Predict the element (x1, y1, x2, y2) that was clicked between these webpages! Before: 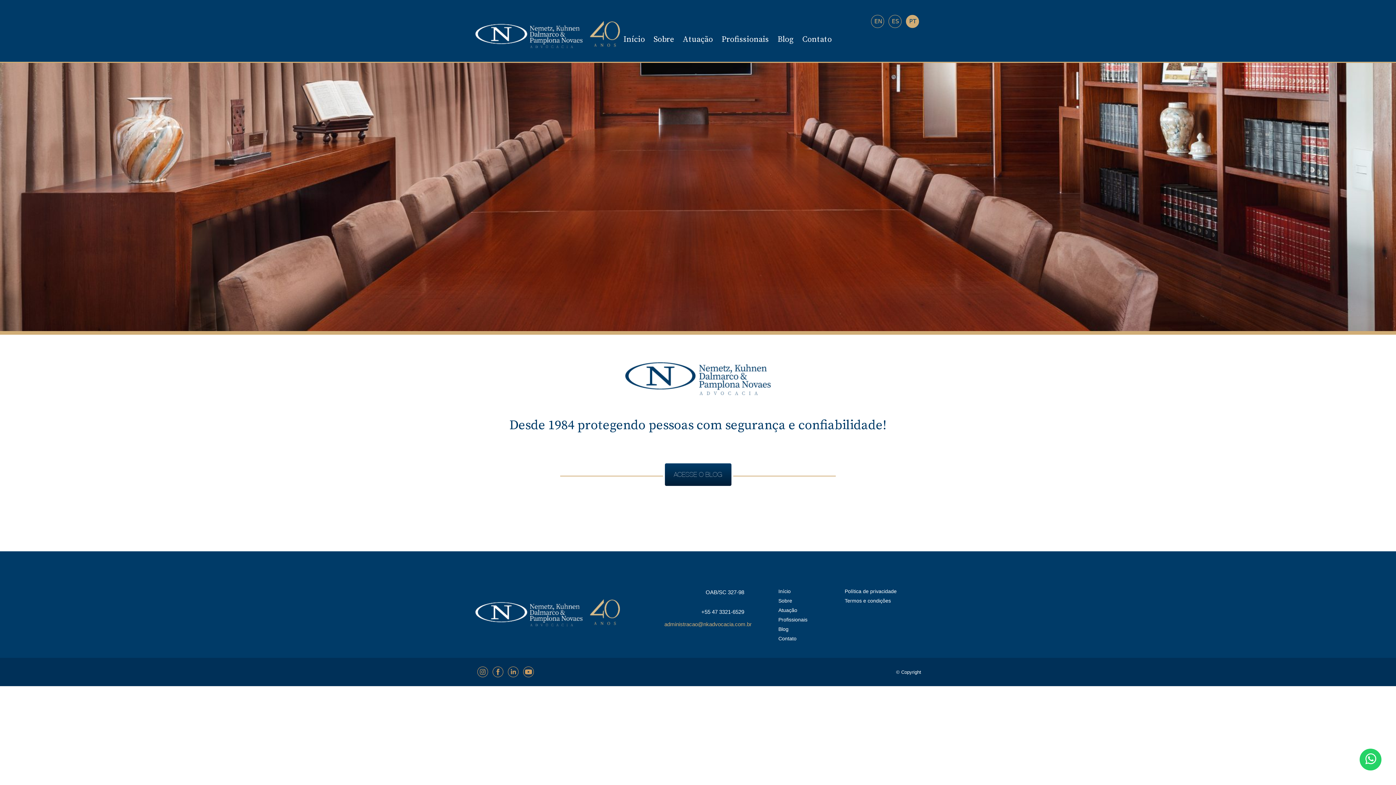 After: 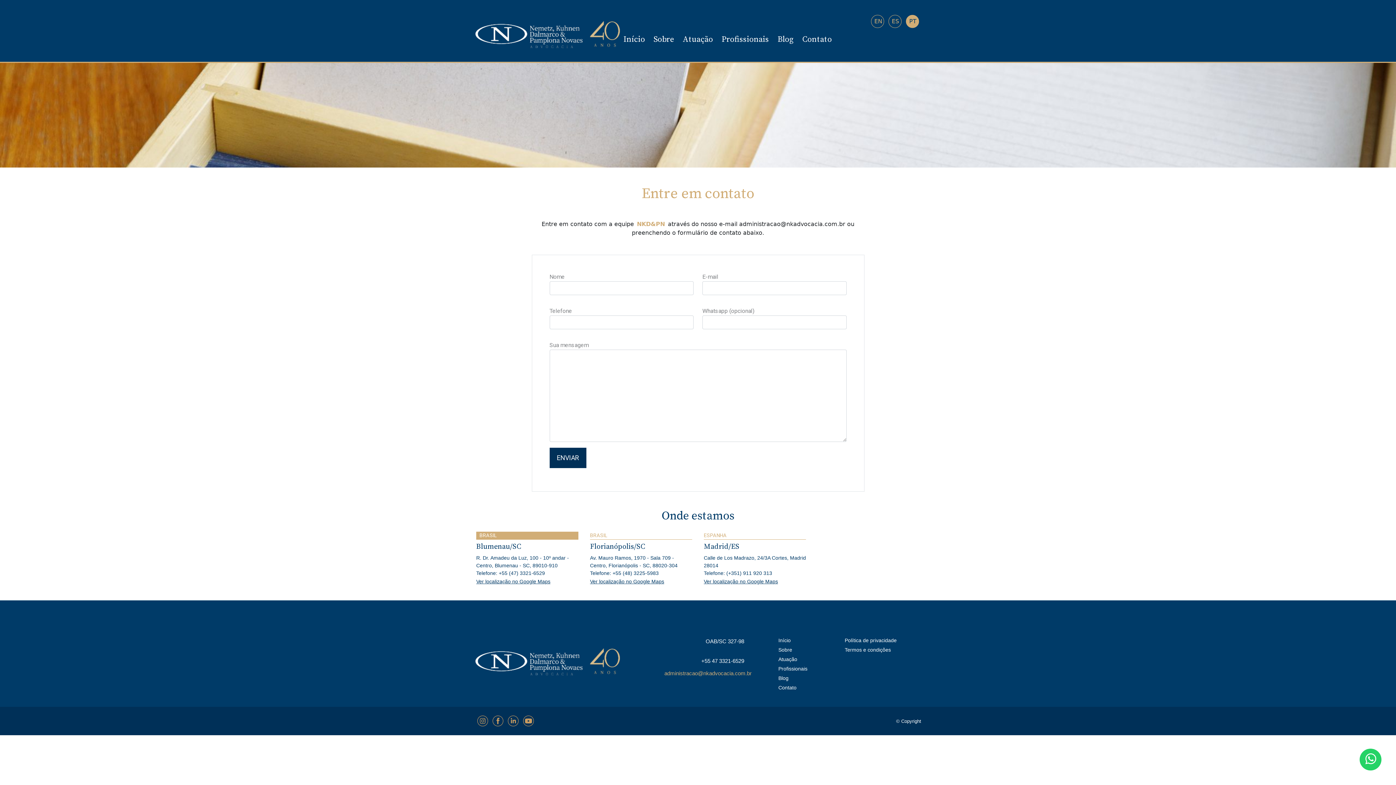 Action: label: Contato bbox: (778, 635, 810, 642)